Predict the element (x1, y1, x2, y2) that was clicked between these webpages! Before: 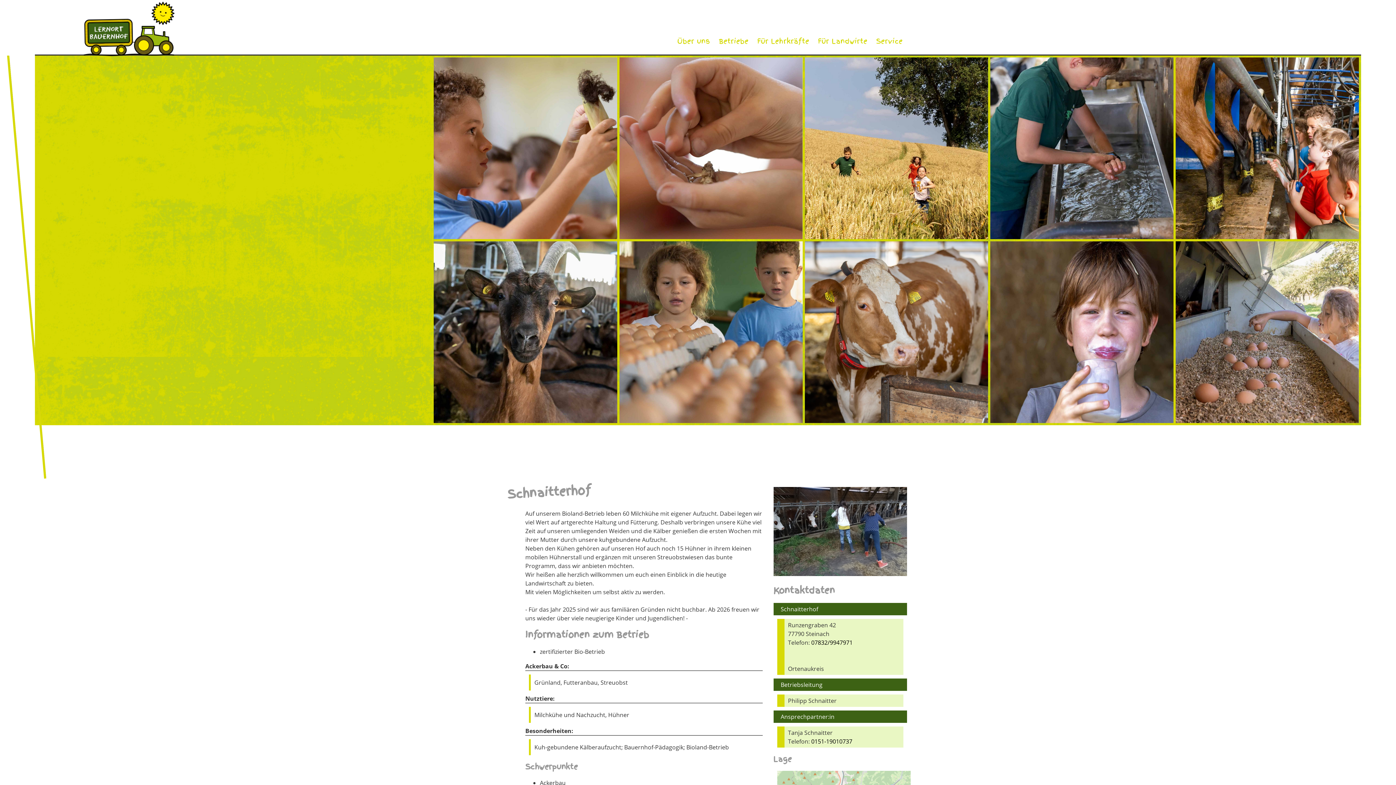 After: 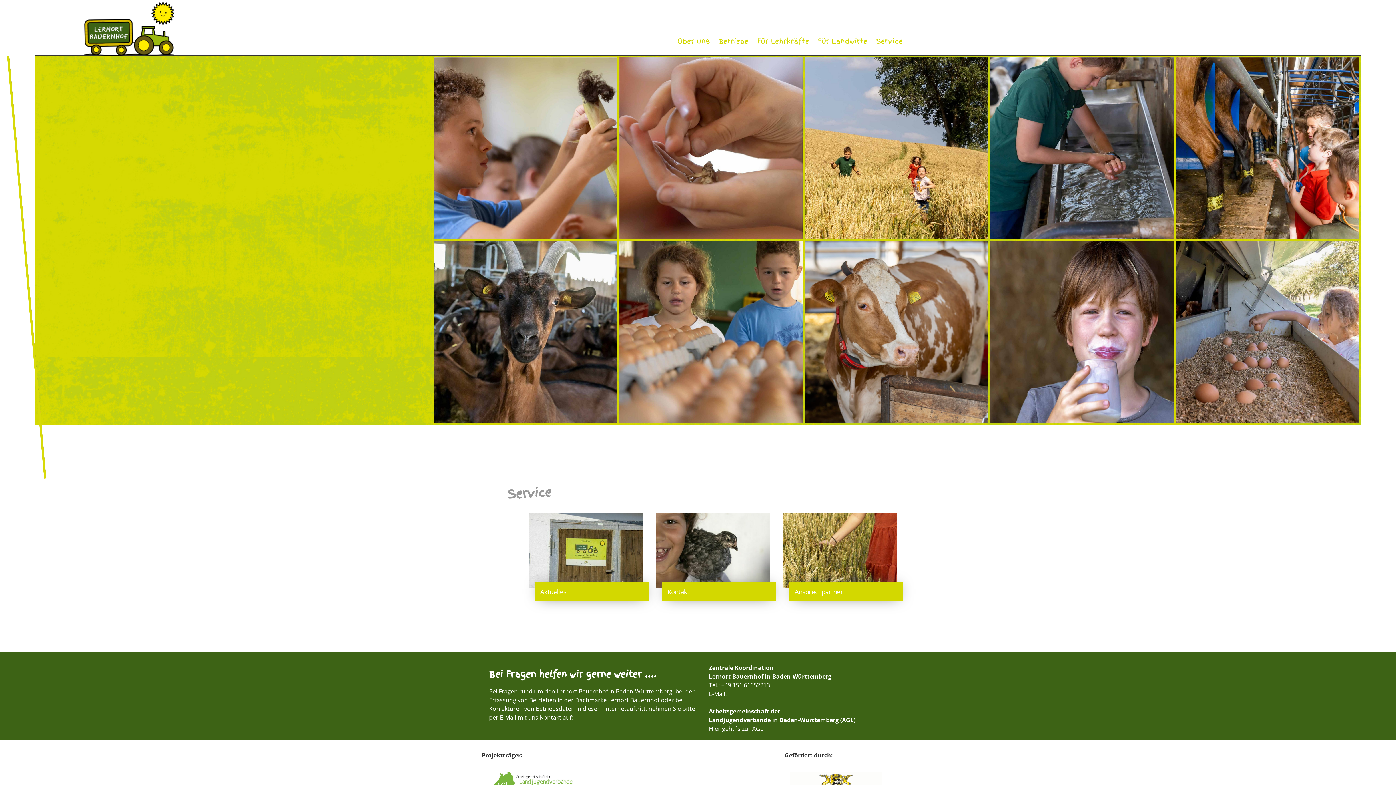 Action: bbox: (872, 29, 907, 53) label: Service